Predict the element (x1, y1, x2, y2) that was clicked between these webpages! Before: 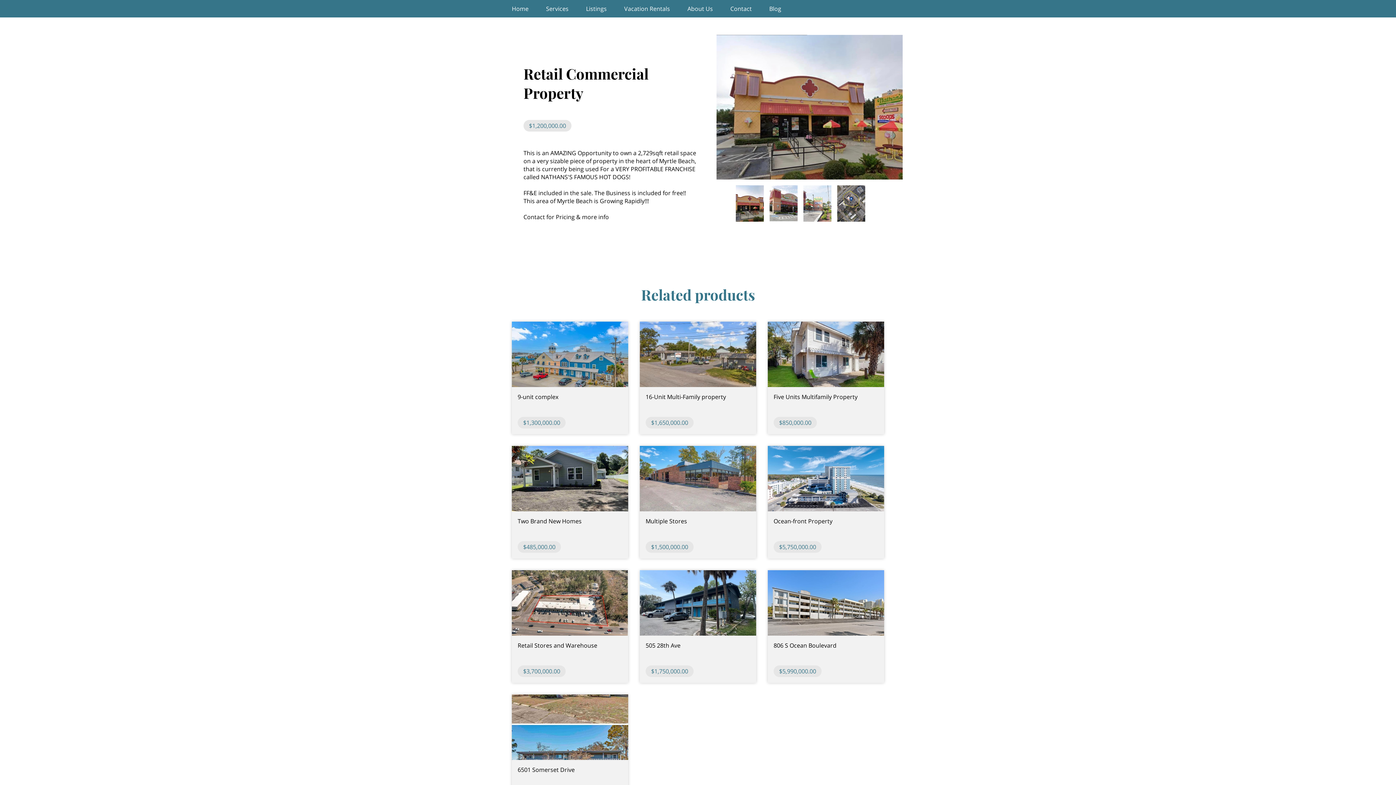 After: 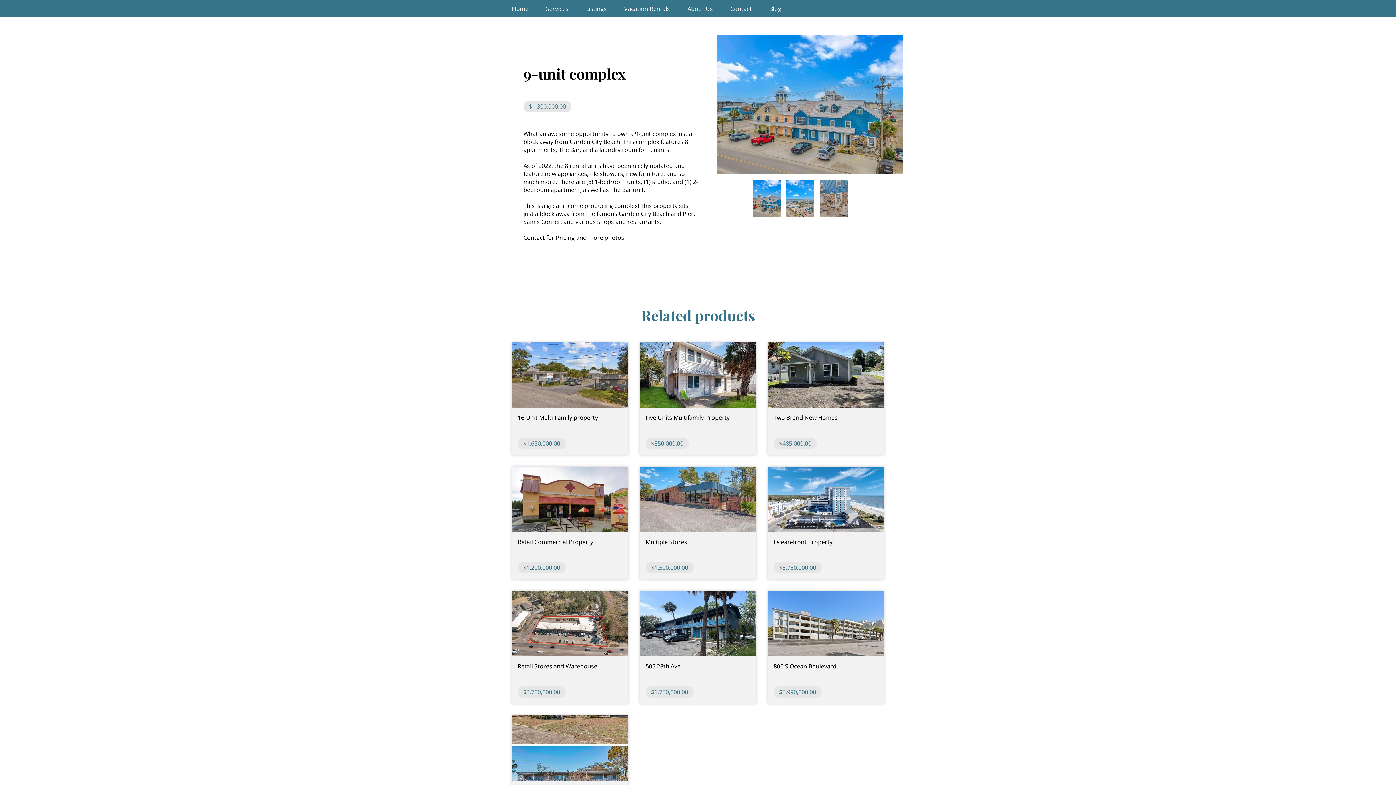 Action: label: 9-unit complex
$1,300,000.00 bbox: (512, 321, 628, 434)